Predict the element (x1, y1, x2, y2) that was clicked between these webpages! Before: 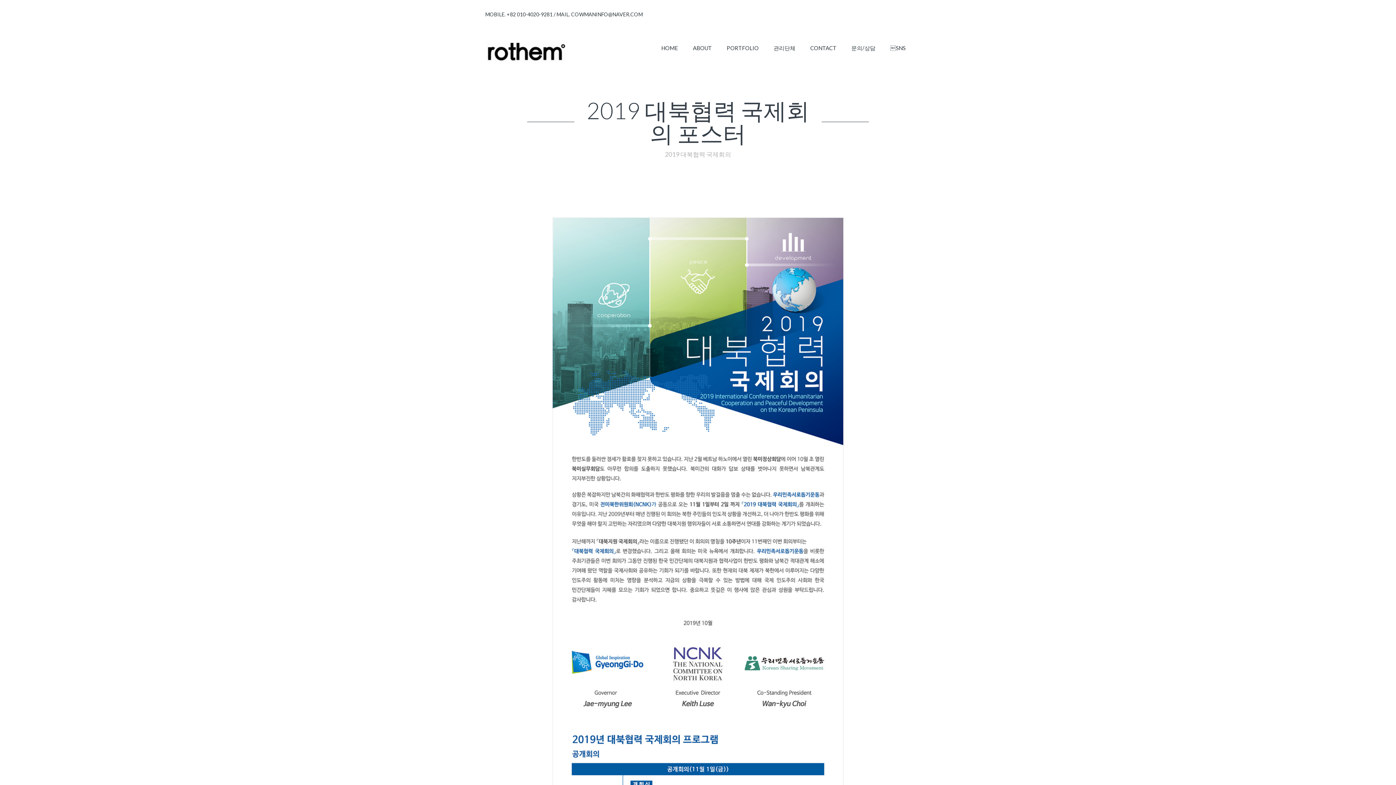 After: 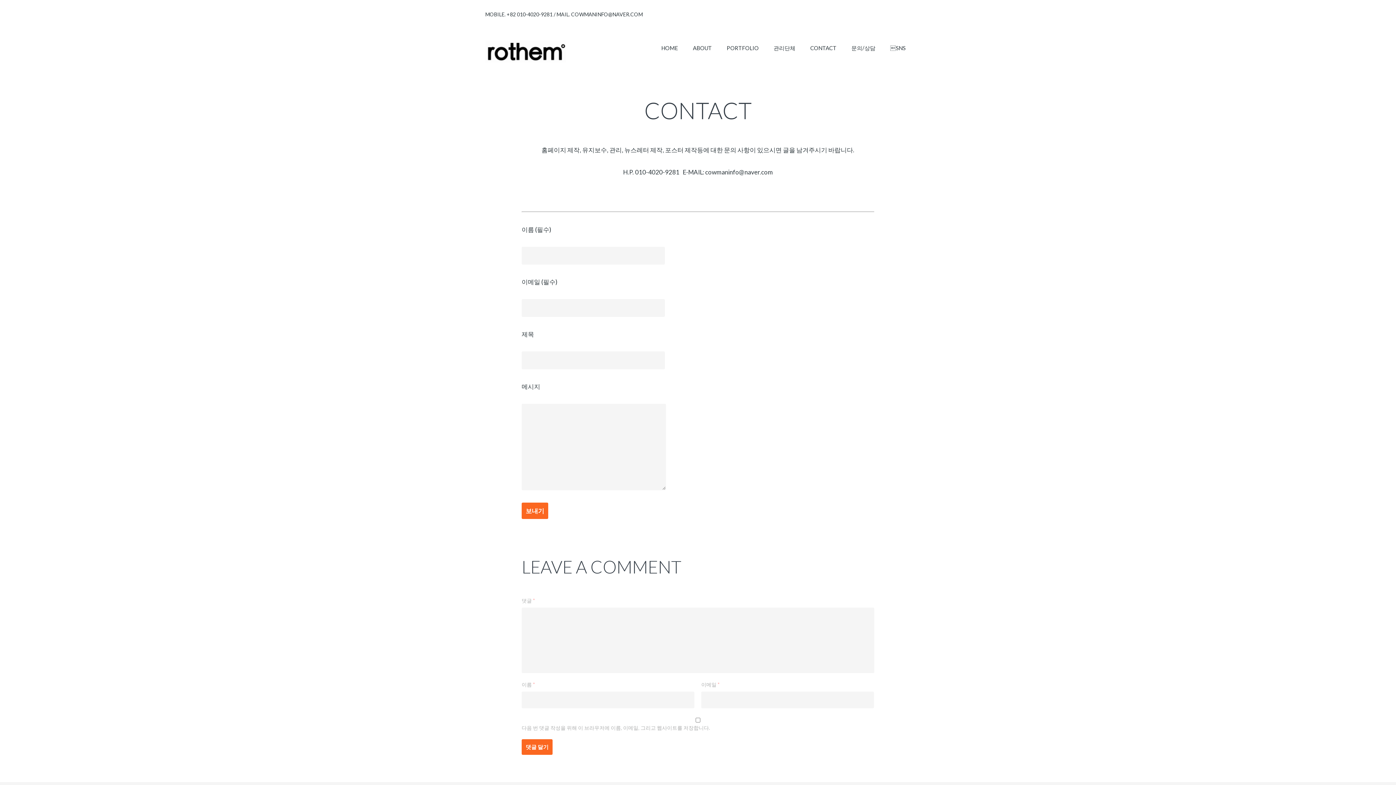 Action: label: CONTACT bbox: (805, 41, 841, 54)